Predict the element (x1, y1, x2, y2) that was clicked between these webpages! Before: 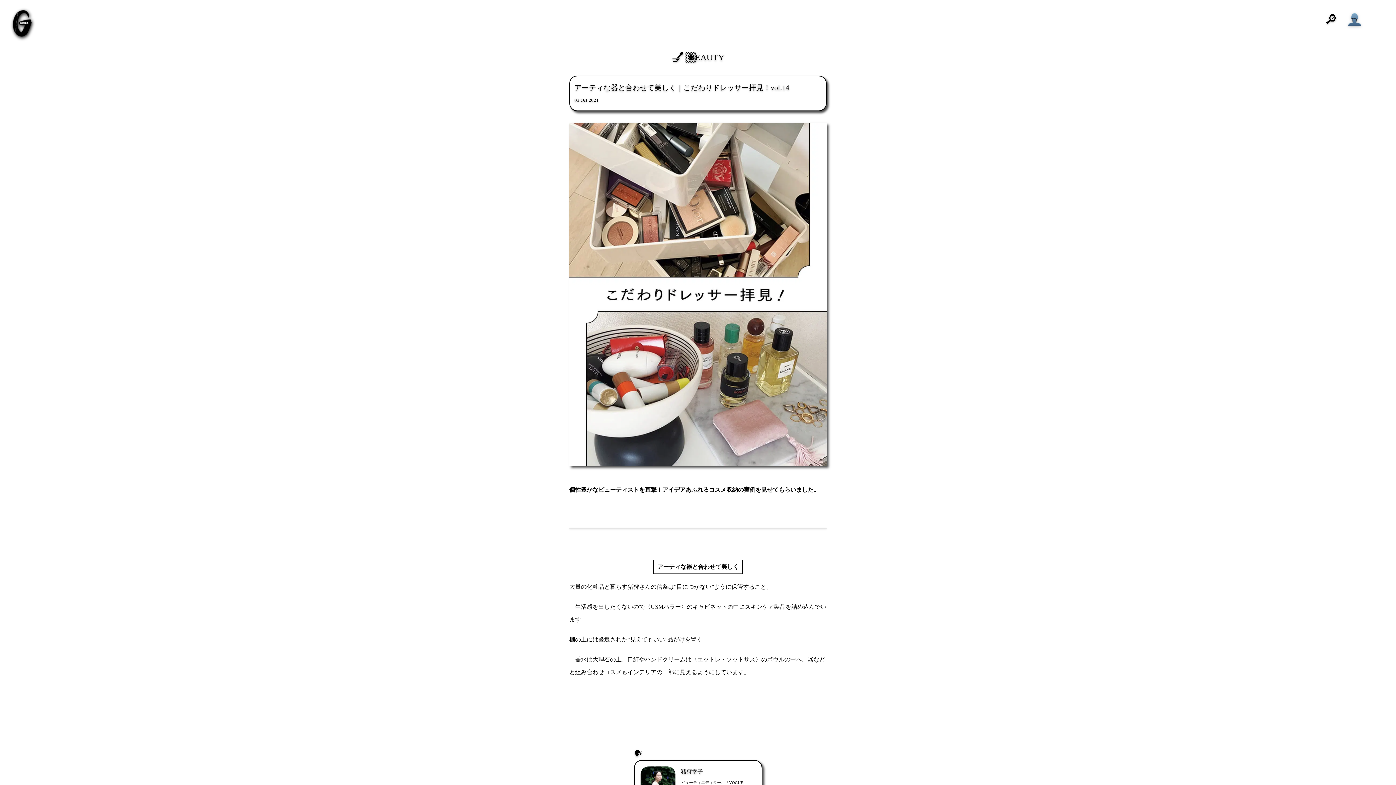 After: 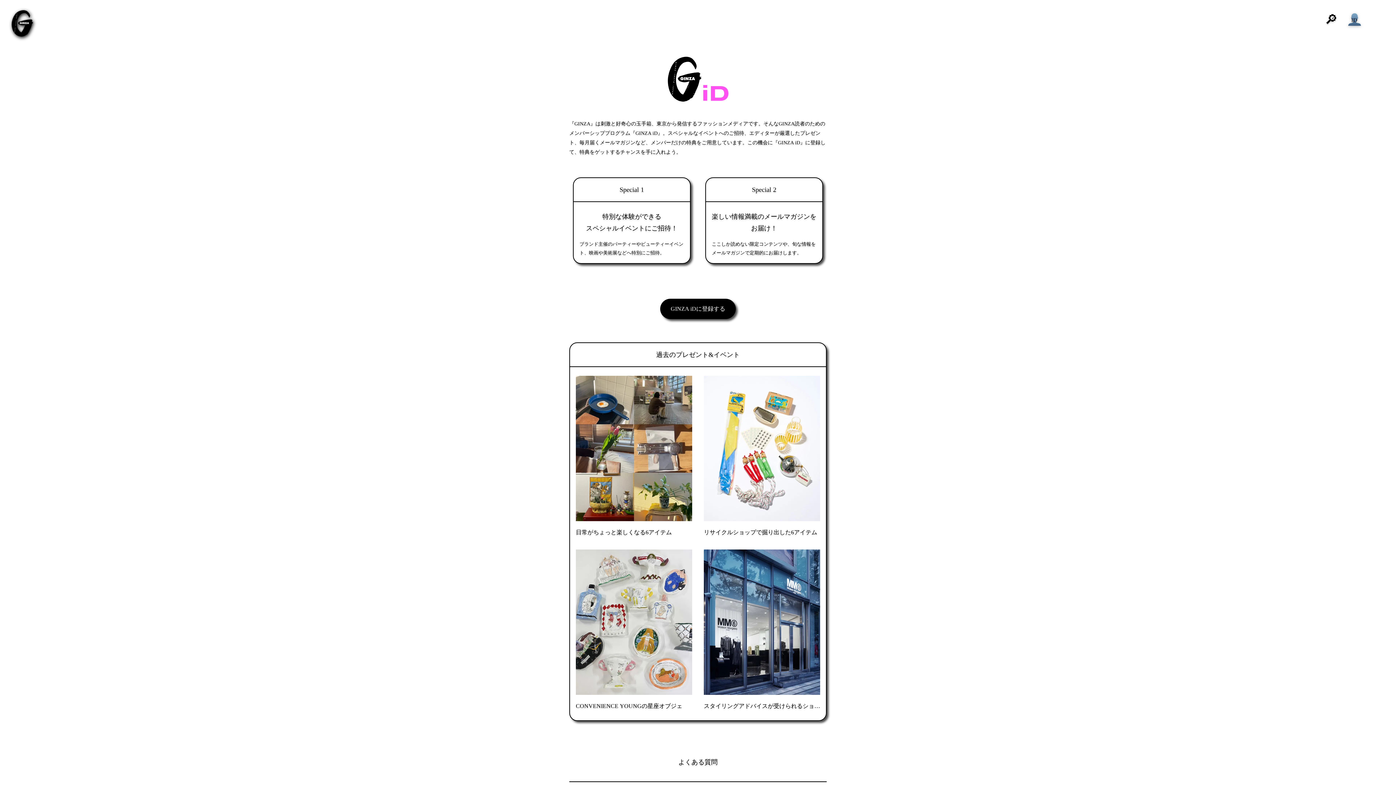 Action: bbox: (1345, 10, 1364, 29)